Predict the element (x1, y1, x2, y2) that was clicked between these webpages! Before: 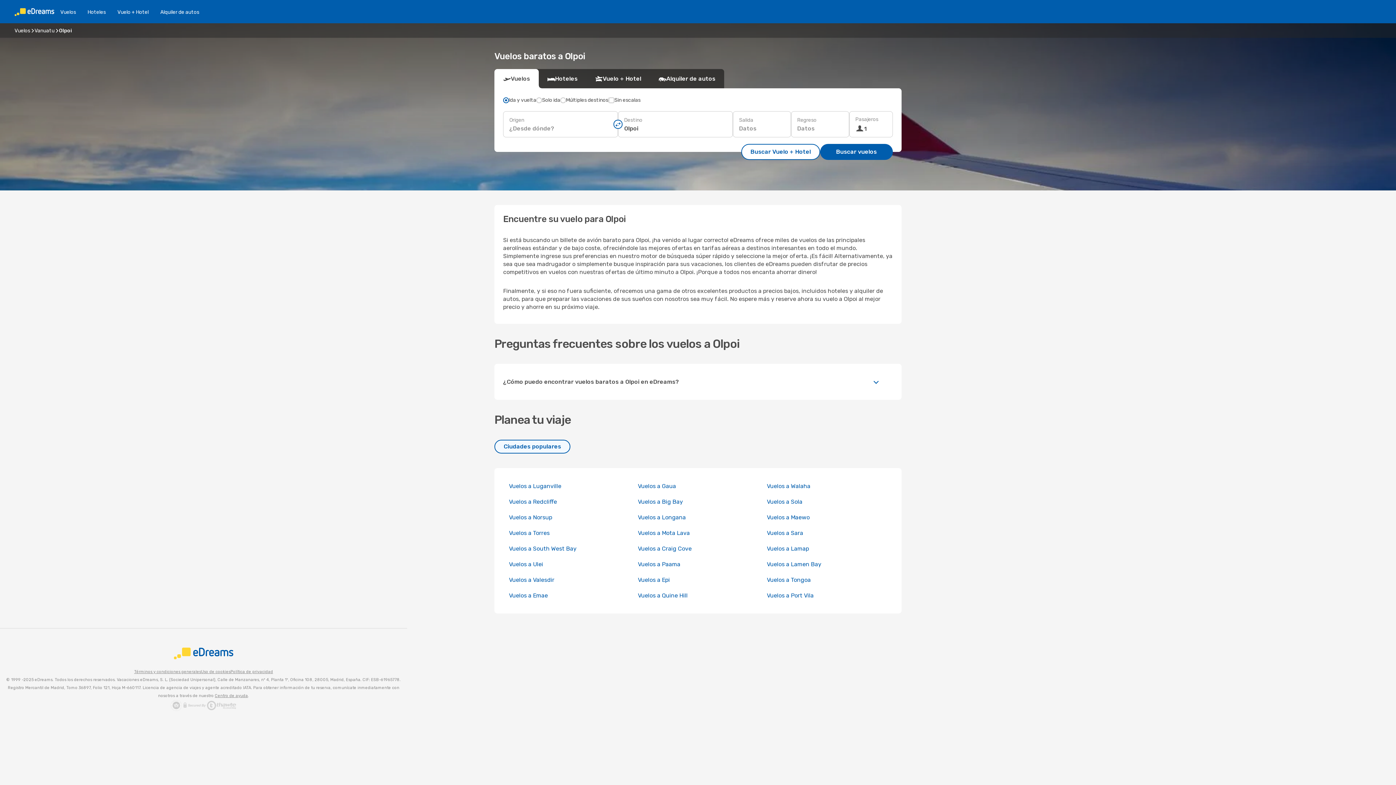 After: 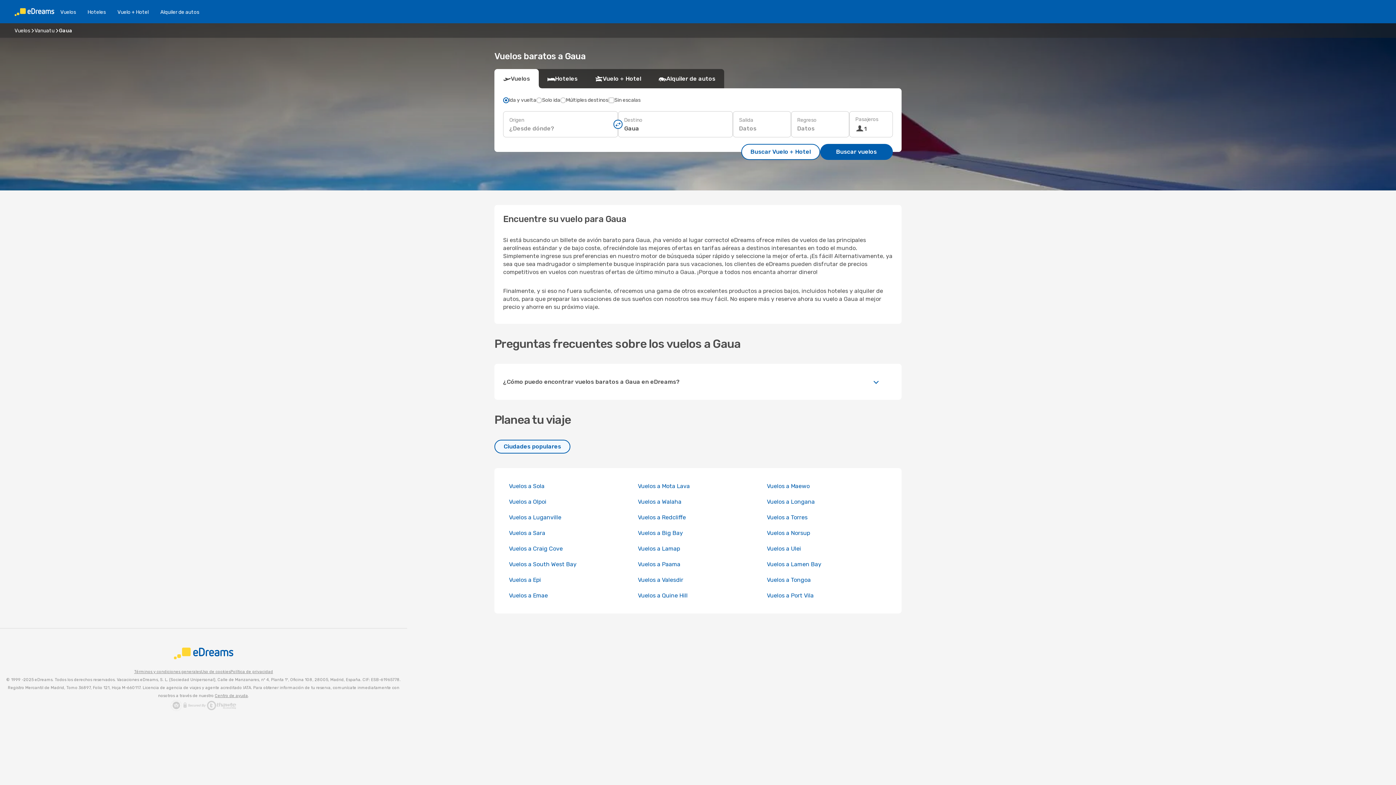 Action: label: Vuelos a Gaua bbox: (638, 482, 676, 489)